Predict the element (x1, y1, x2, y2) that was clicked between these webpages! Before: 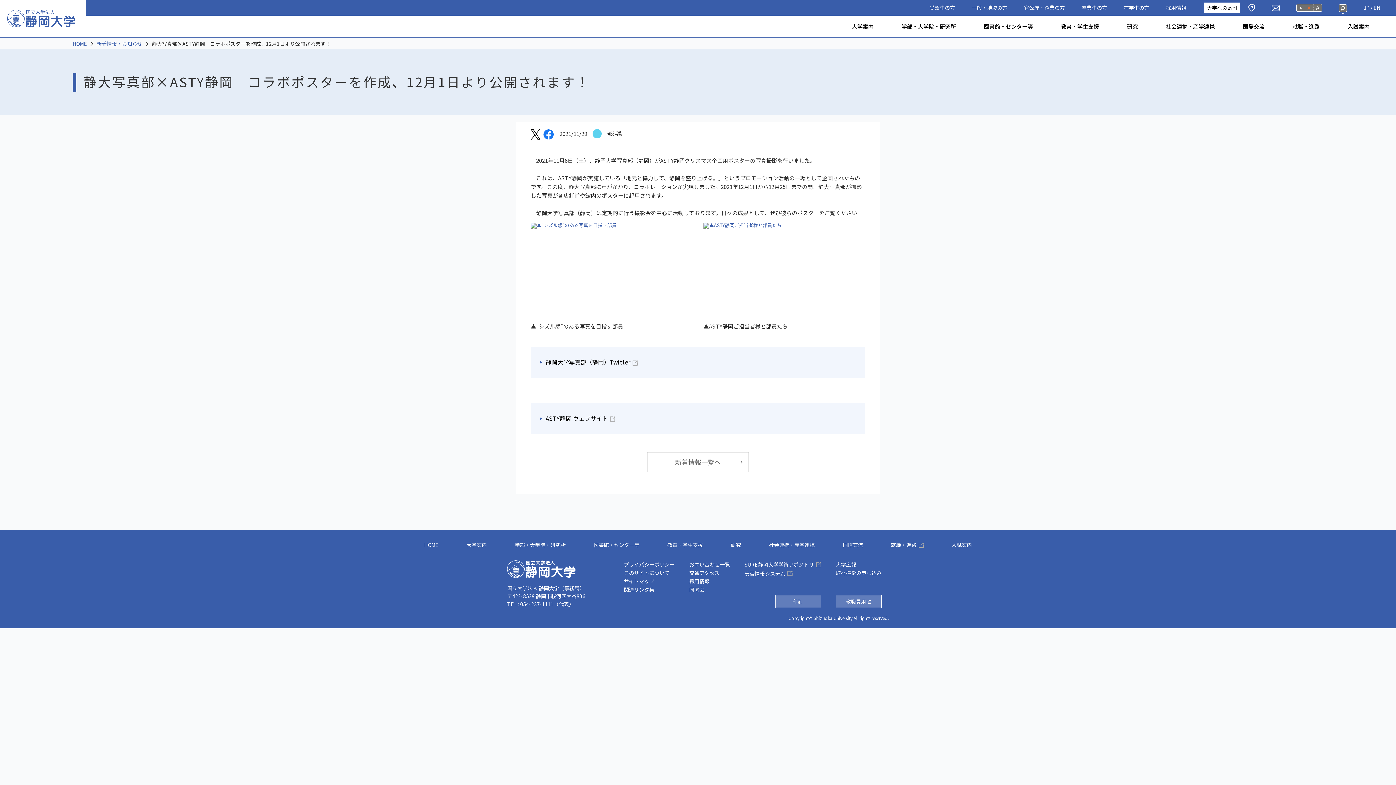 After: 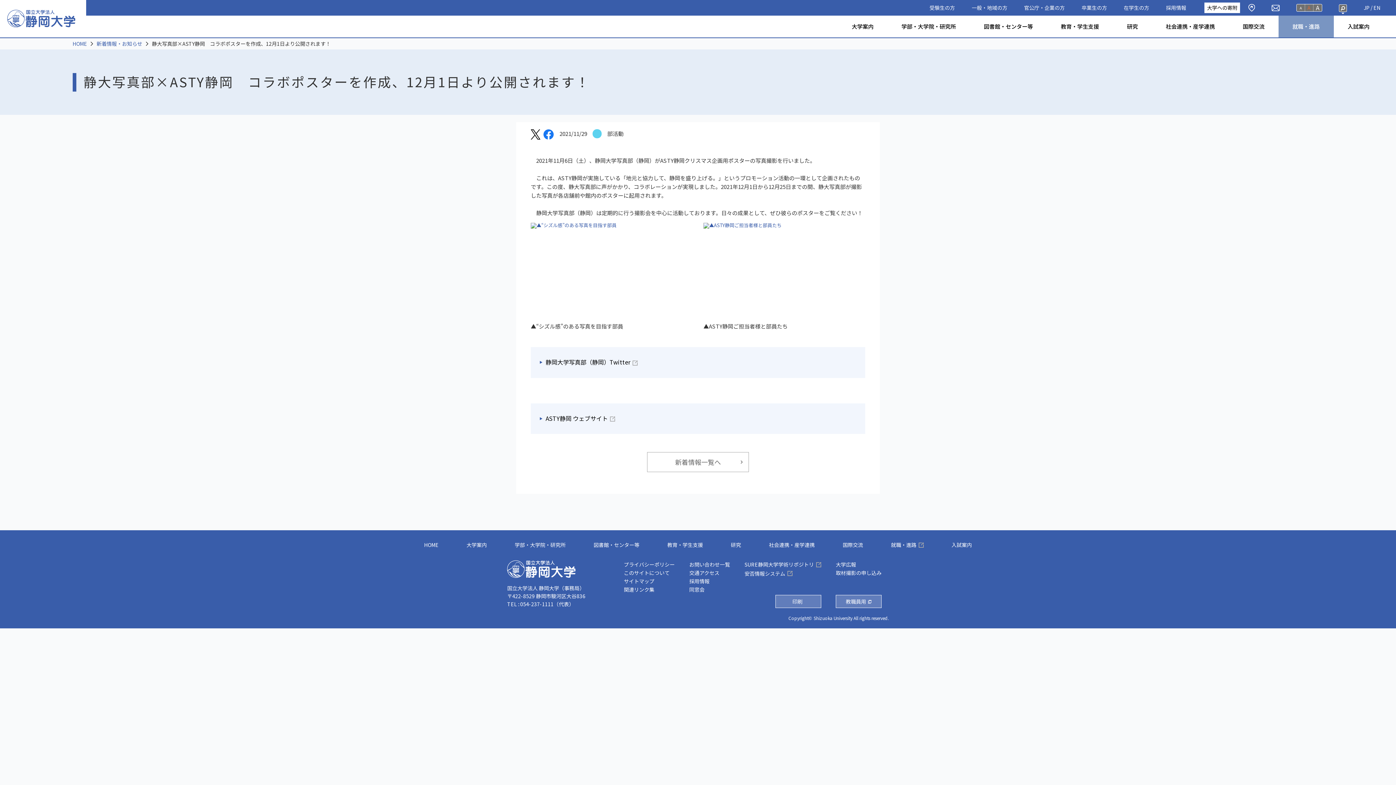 Action: bbox: (1278, 15, 1334, 37) label: 就職・進路